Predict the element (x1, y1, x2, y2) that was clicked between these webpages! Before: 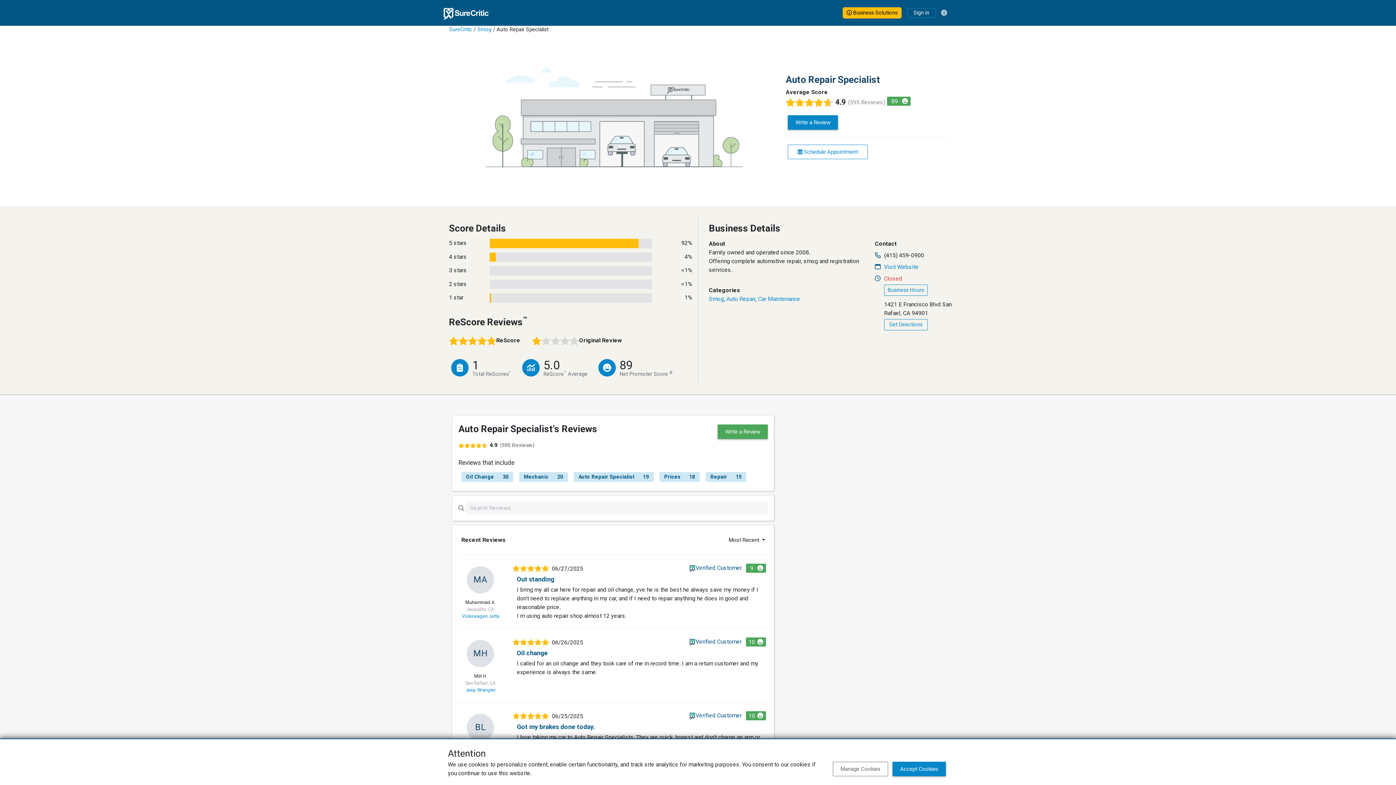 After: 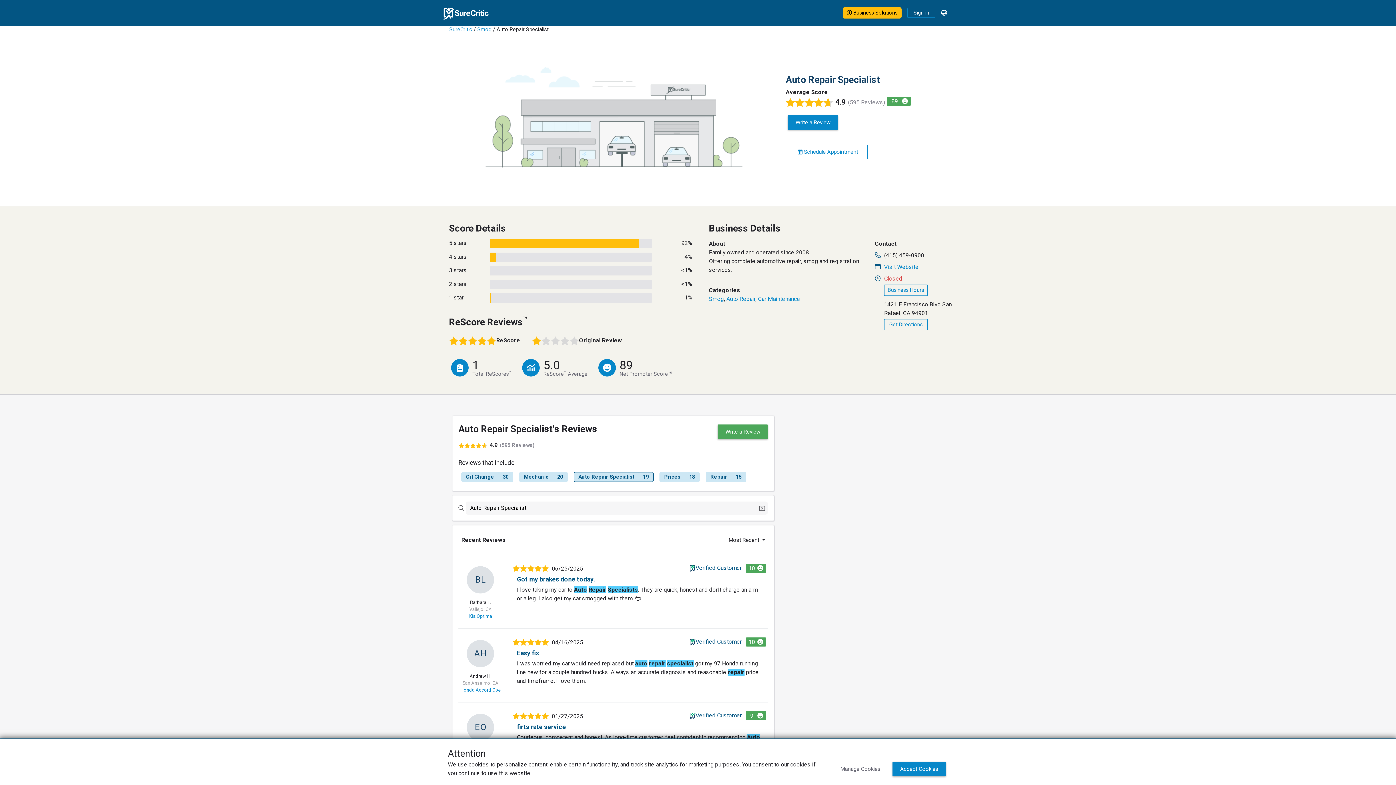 Action: label: Auto Repair Specialist
19 bbox: (573, 472, 653, 482)